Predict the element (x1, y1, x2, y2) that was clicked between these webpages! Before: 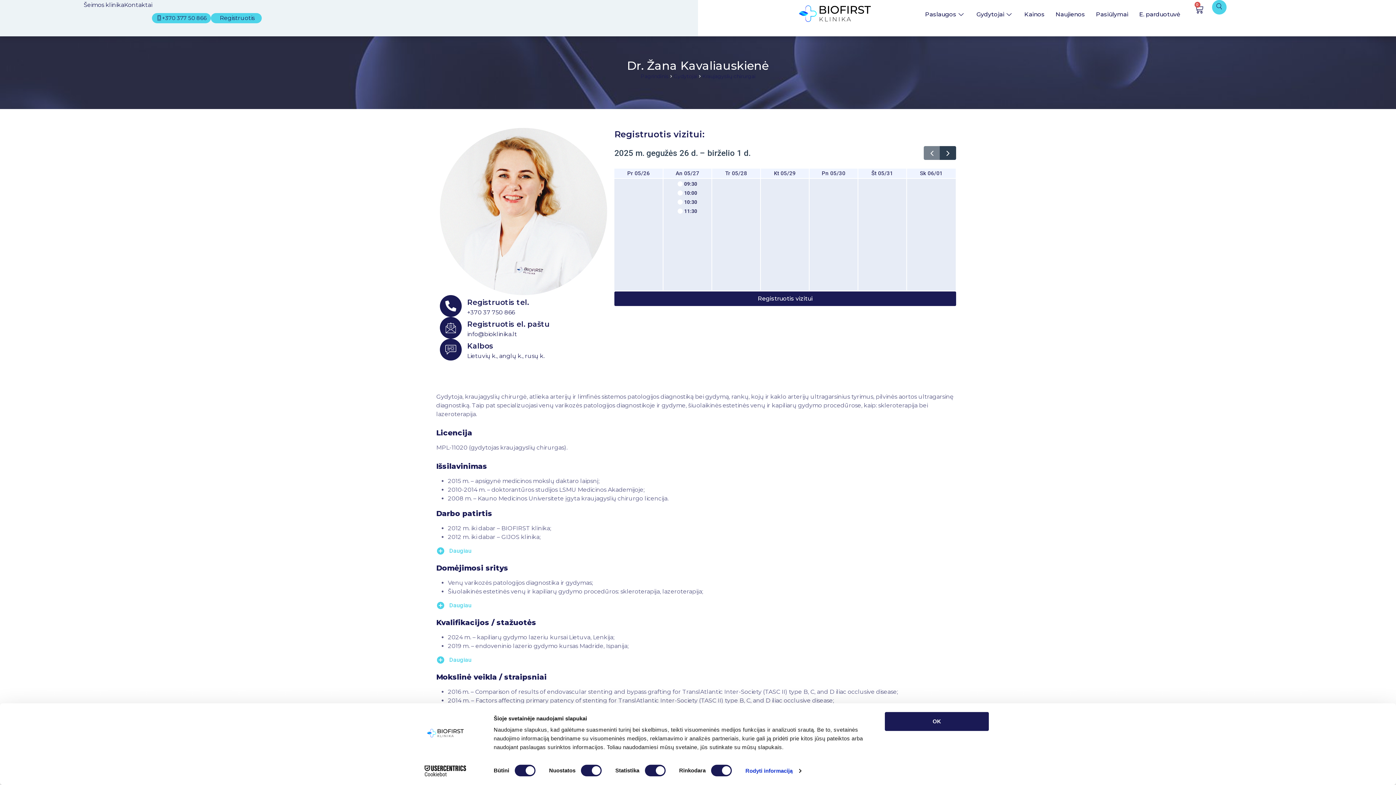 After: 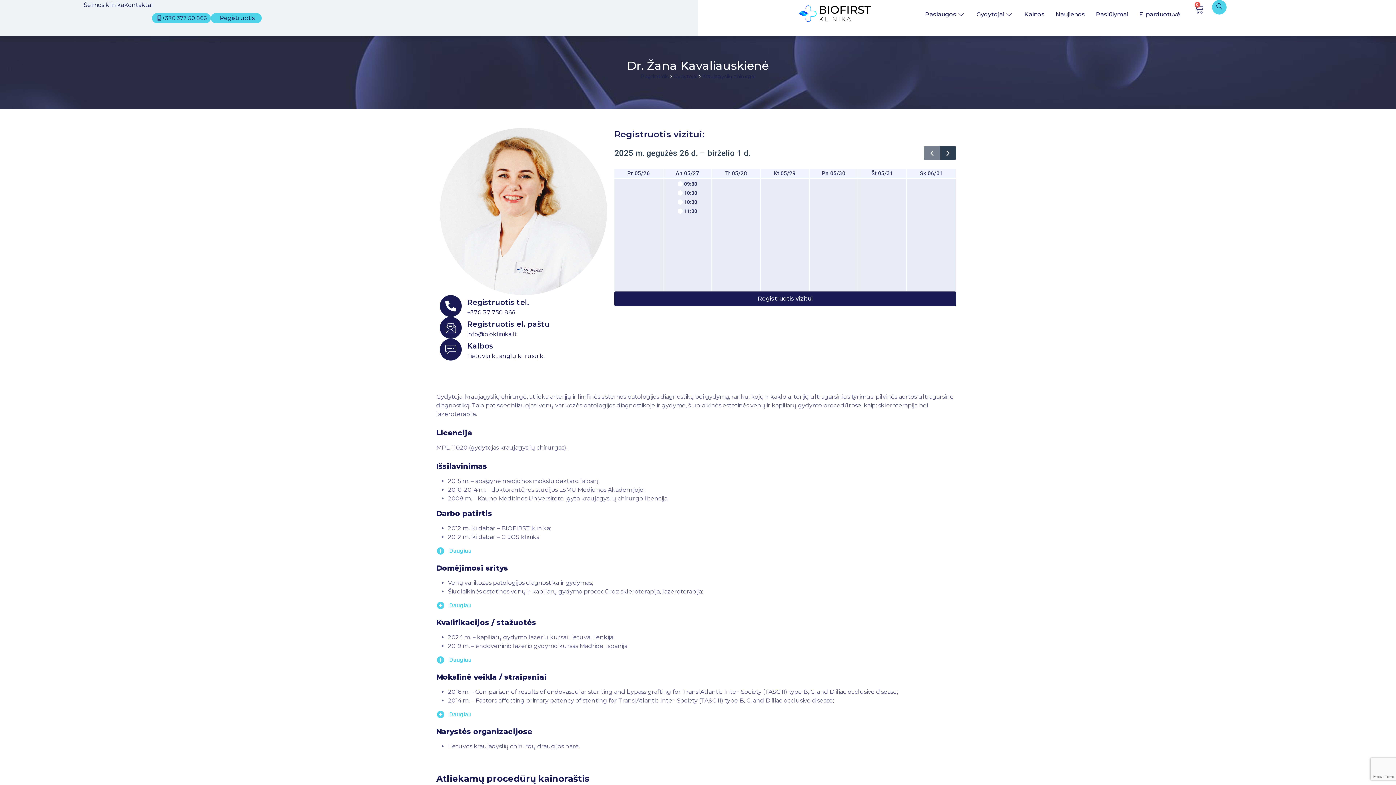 Action: bbox: (723, 168, 748, 178) label: 2025 m. gegužės 28 d.